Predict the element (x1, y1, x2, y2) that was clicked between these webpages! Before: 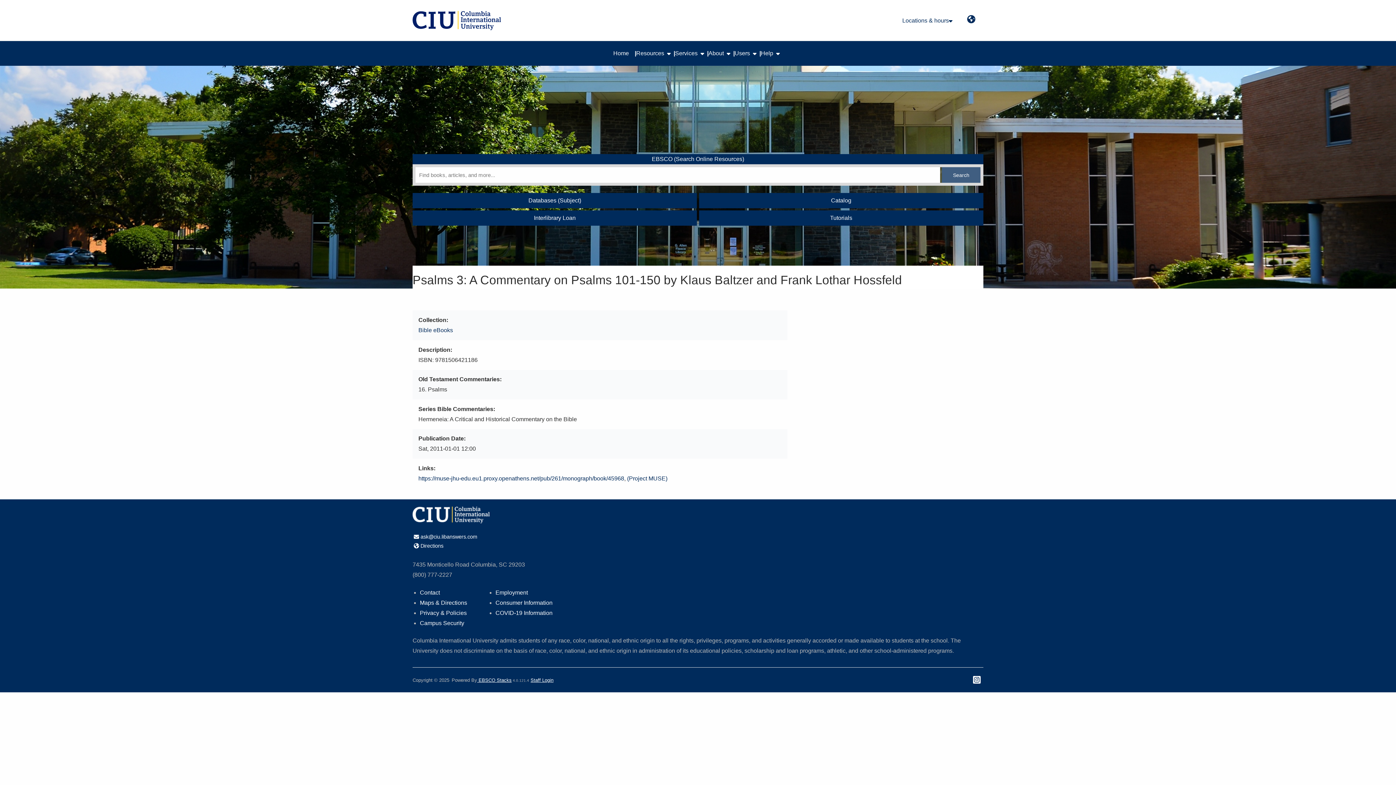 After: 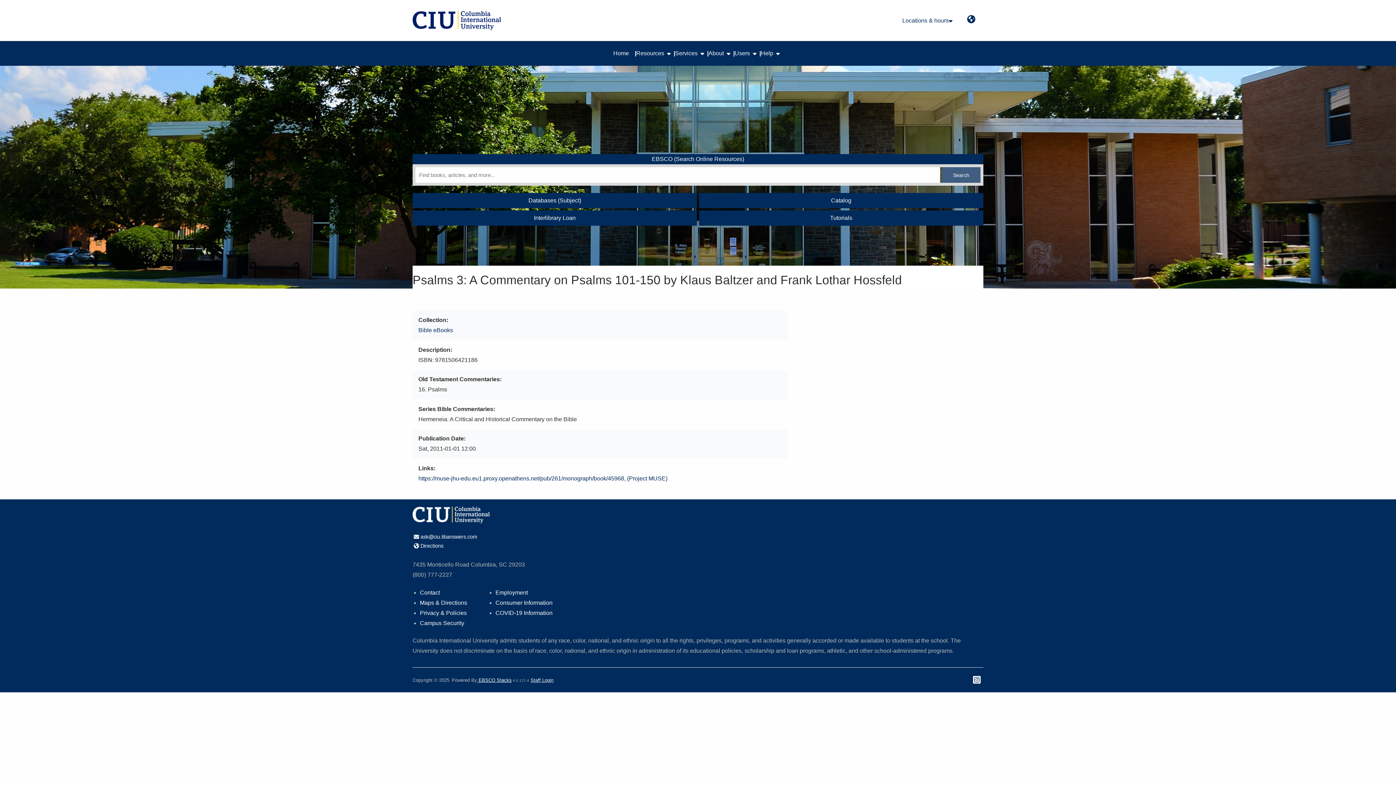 Action: label: Staff Login bbox: (530, 677, 553, 683)